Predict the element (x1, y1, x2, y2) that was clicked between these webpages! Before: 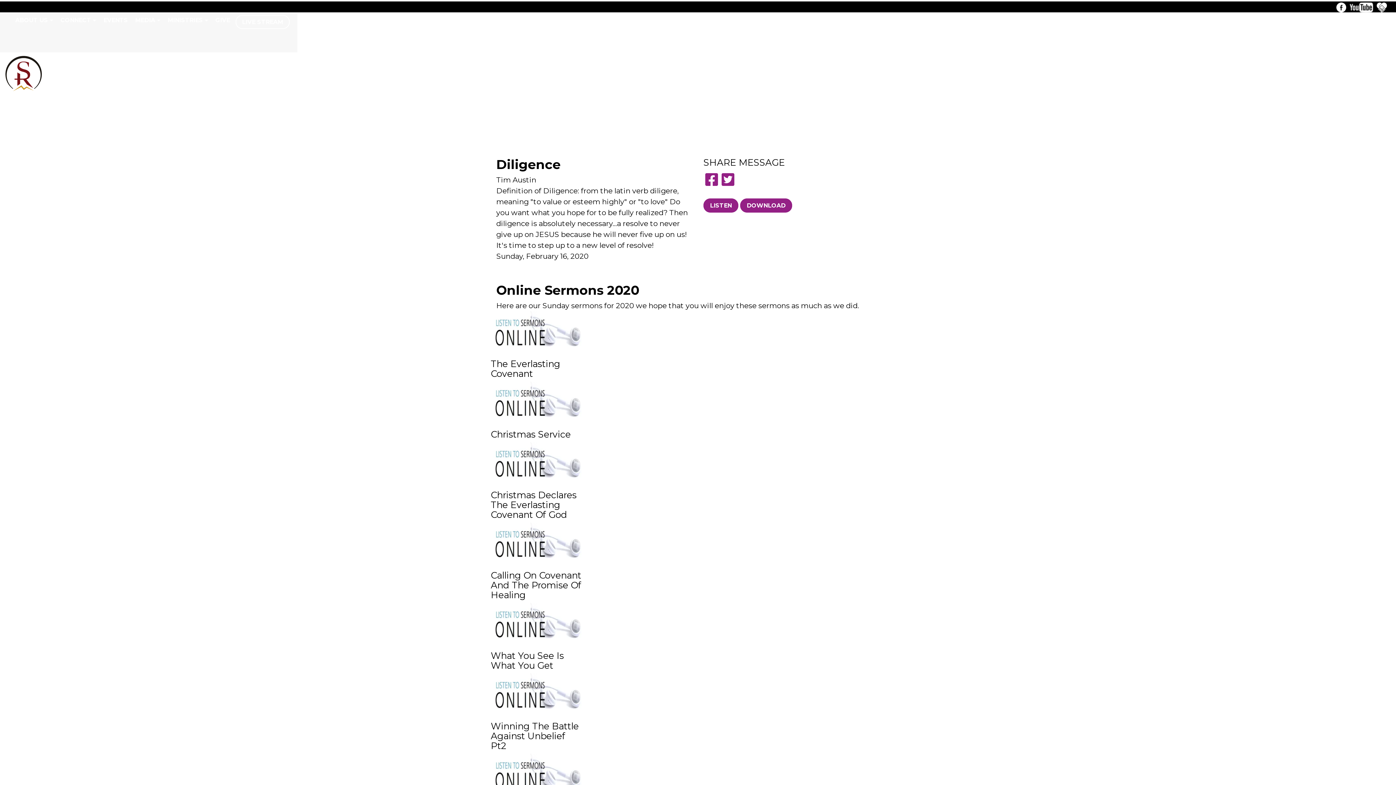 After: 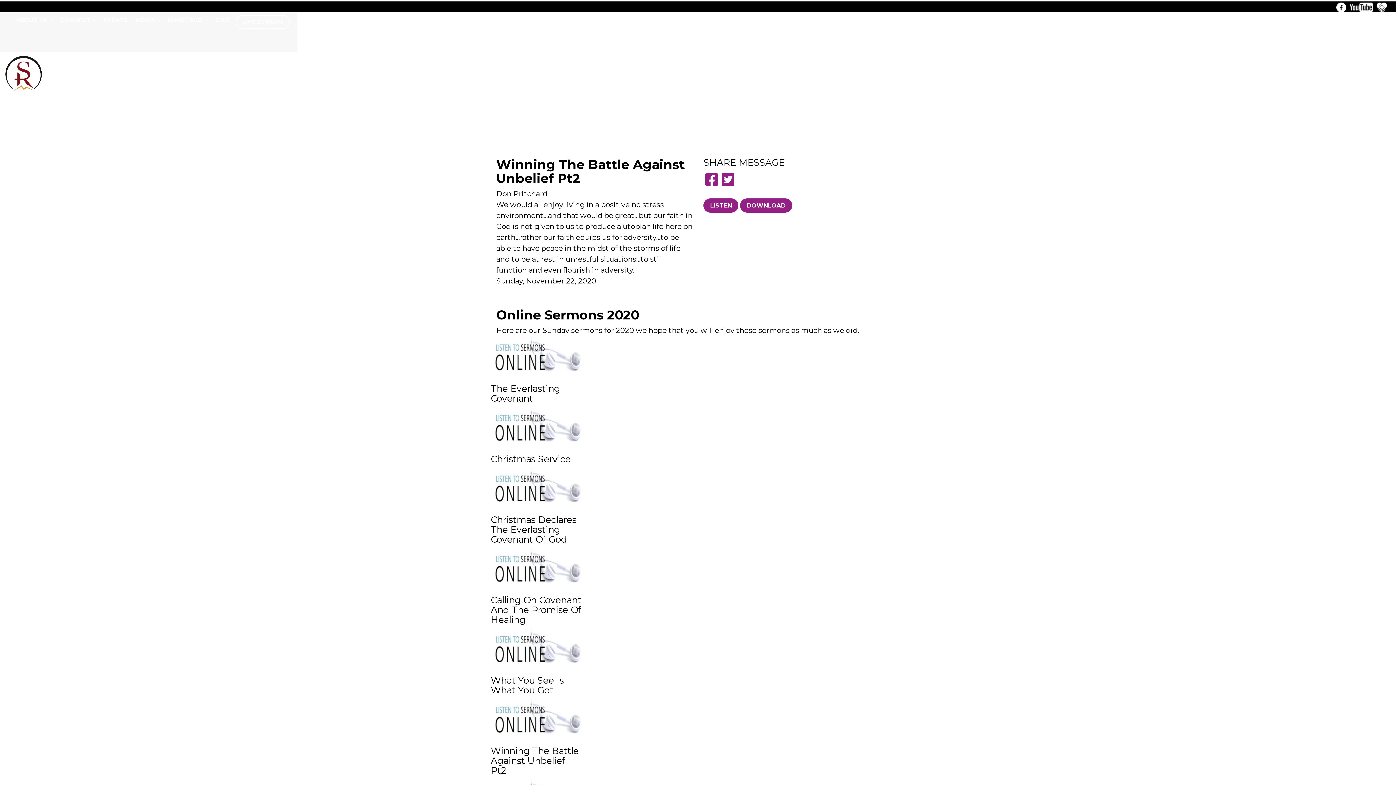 Action: bbox: (490, 687, 581, 696)